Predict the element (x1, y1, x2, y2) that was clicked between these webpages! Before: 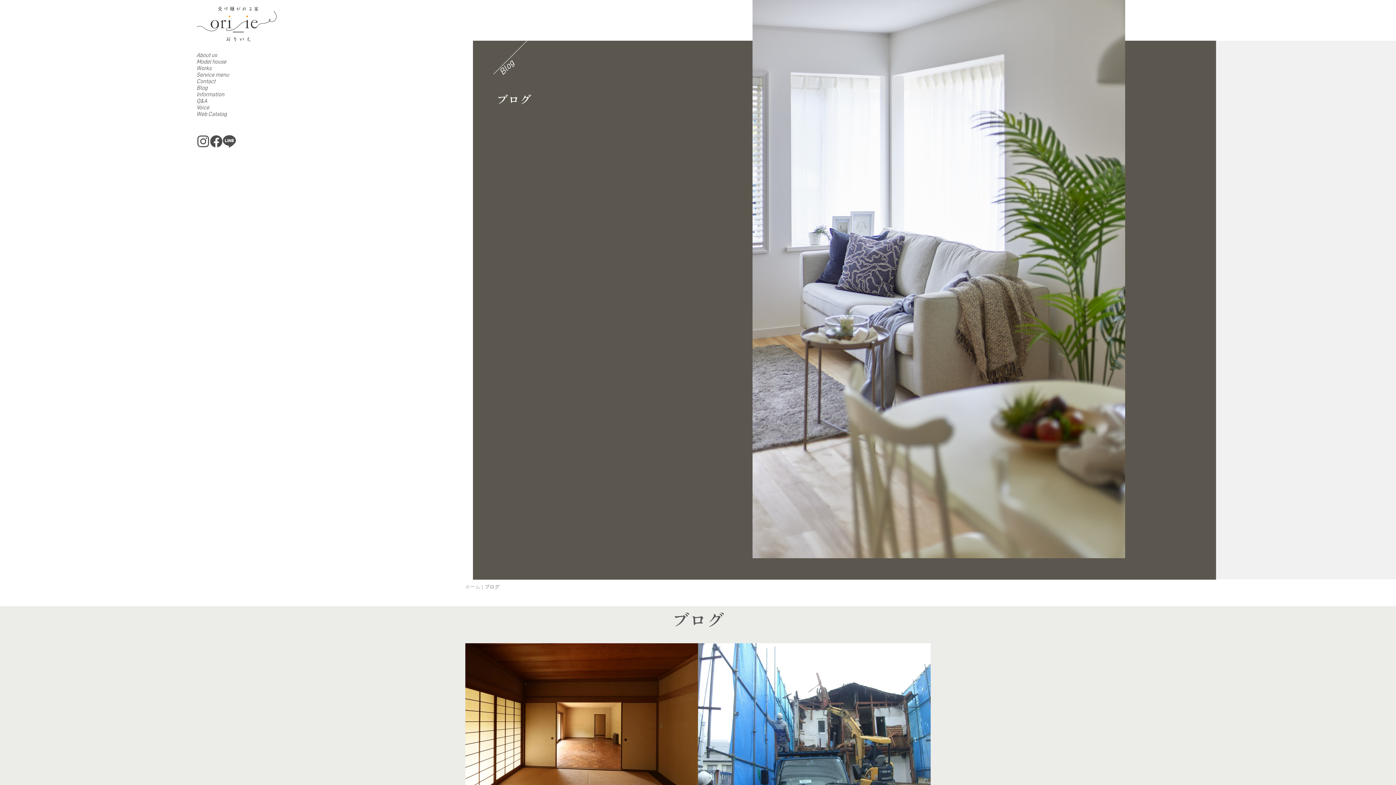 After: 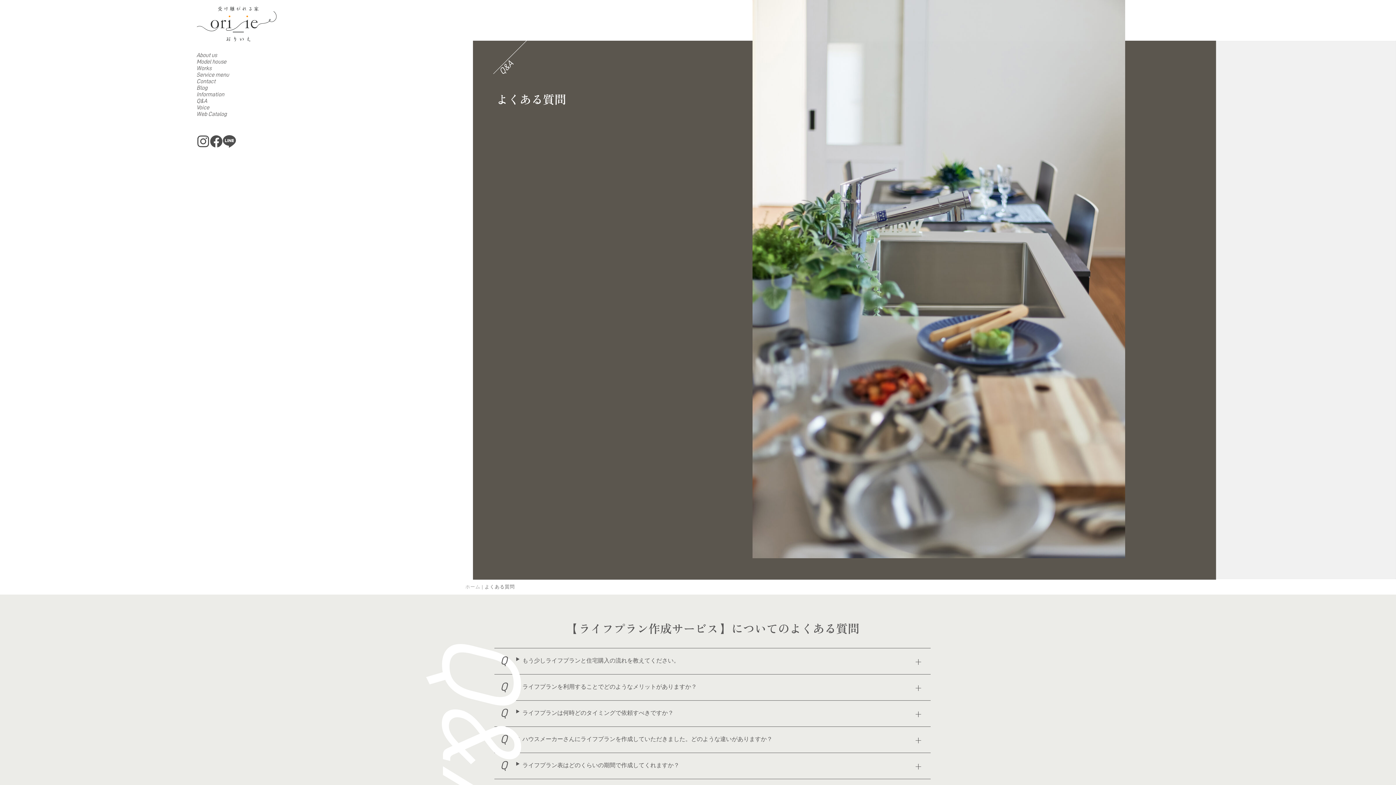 Action: label: Q&A bbox: (196, 98, 276, 104)